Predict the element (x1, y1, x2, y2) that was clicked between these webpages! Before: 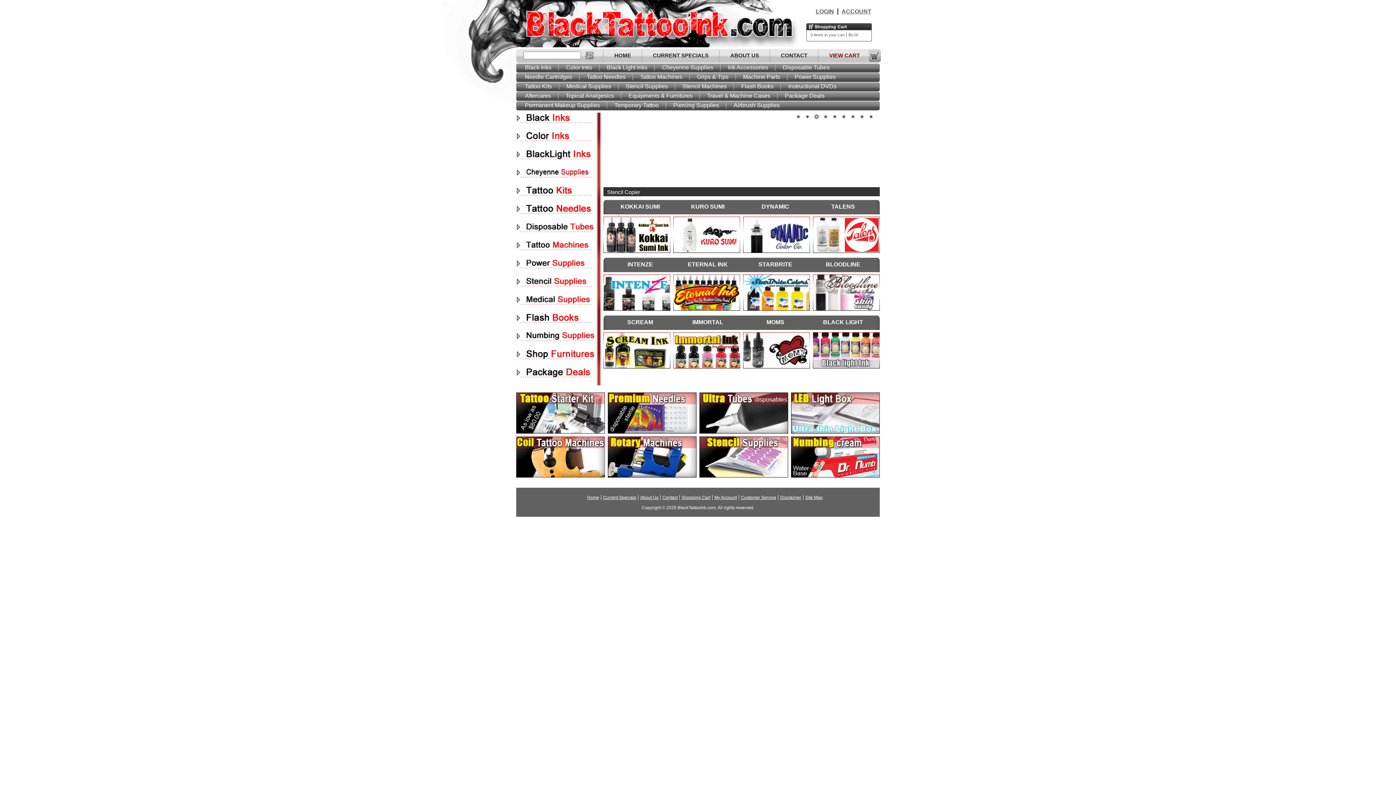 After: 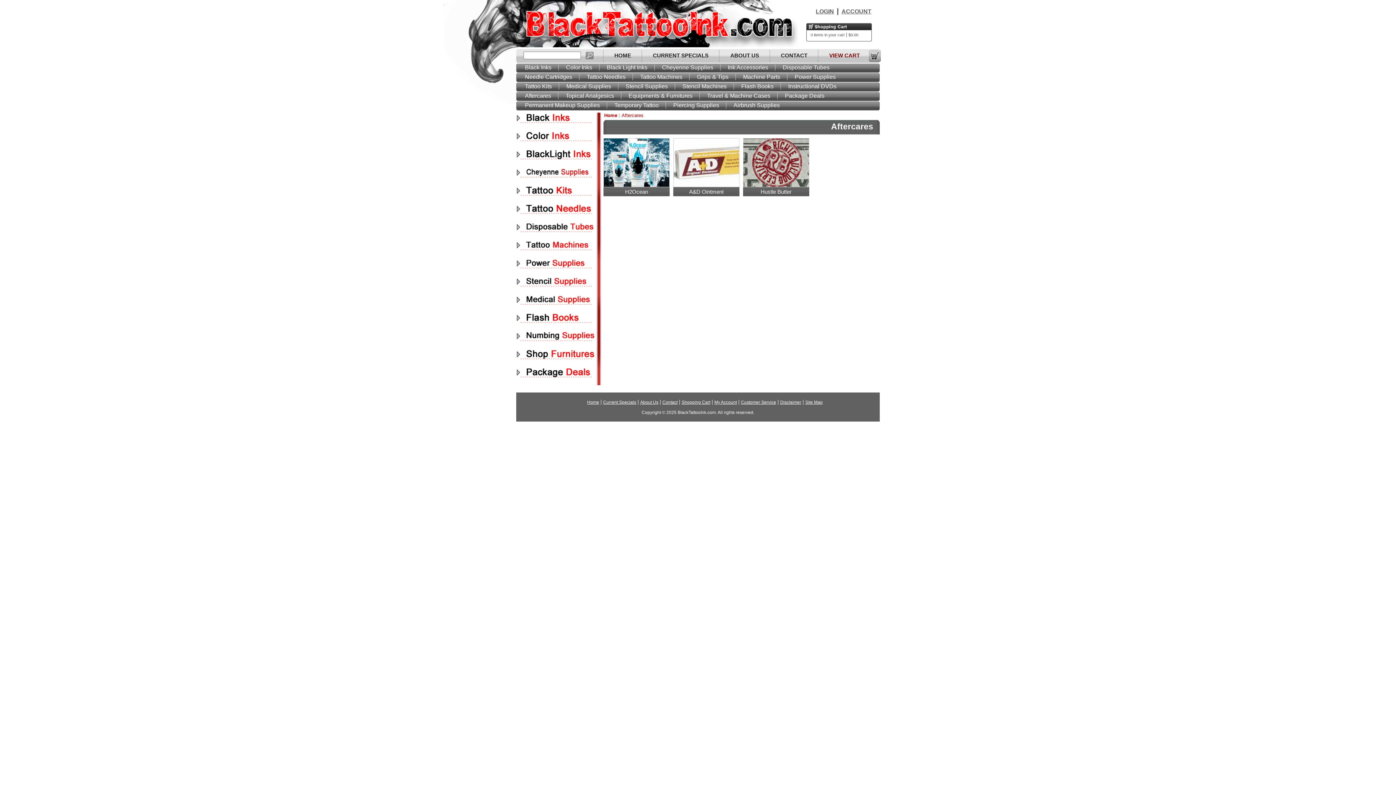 Action: label: Aftercares bbox: (525, 92, 551, 98)